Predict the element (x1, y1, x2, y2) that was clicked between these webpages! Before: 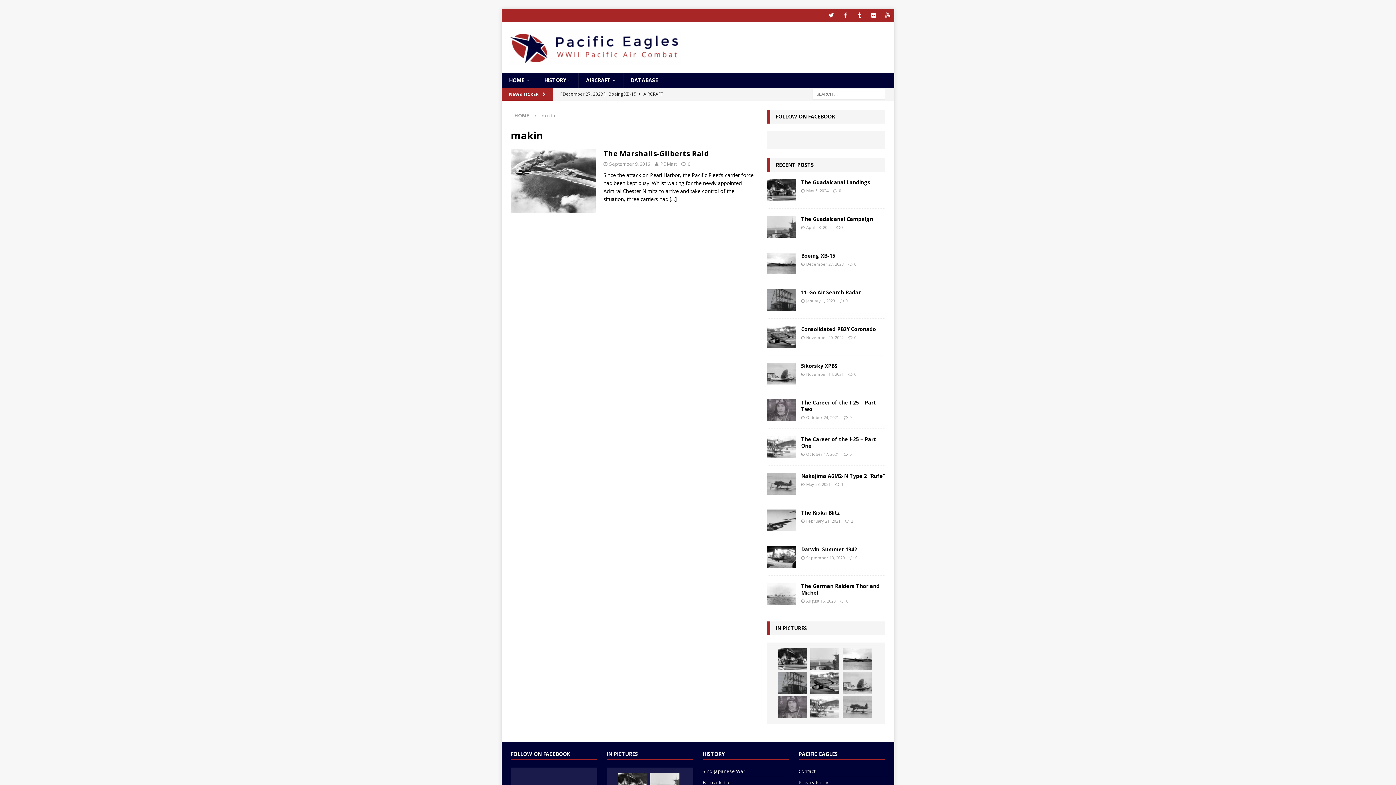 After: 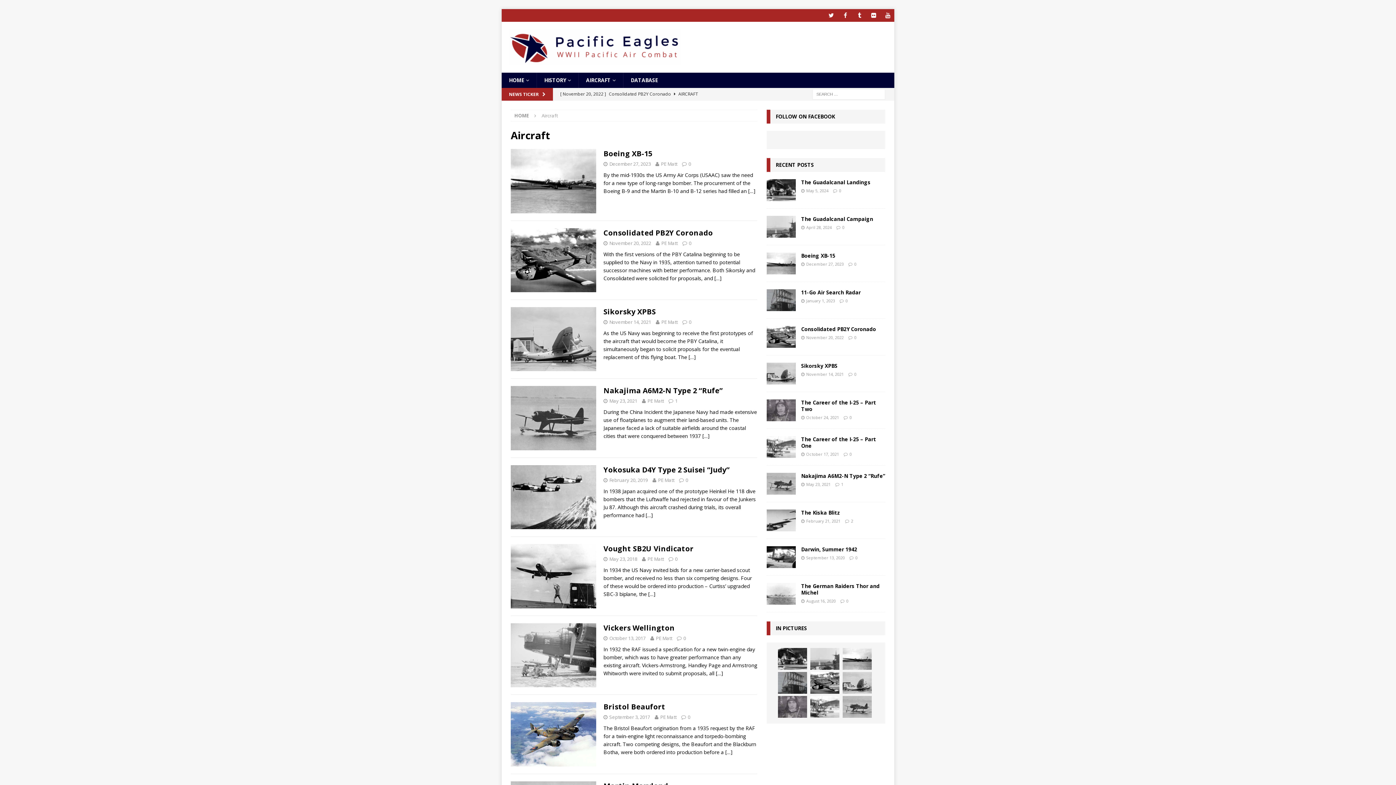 Action: bbox: (578, 72, 623, 88) label: AIRCRAFT